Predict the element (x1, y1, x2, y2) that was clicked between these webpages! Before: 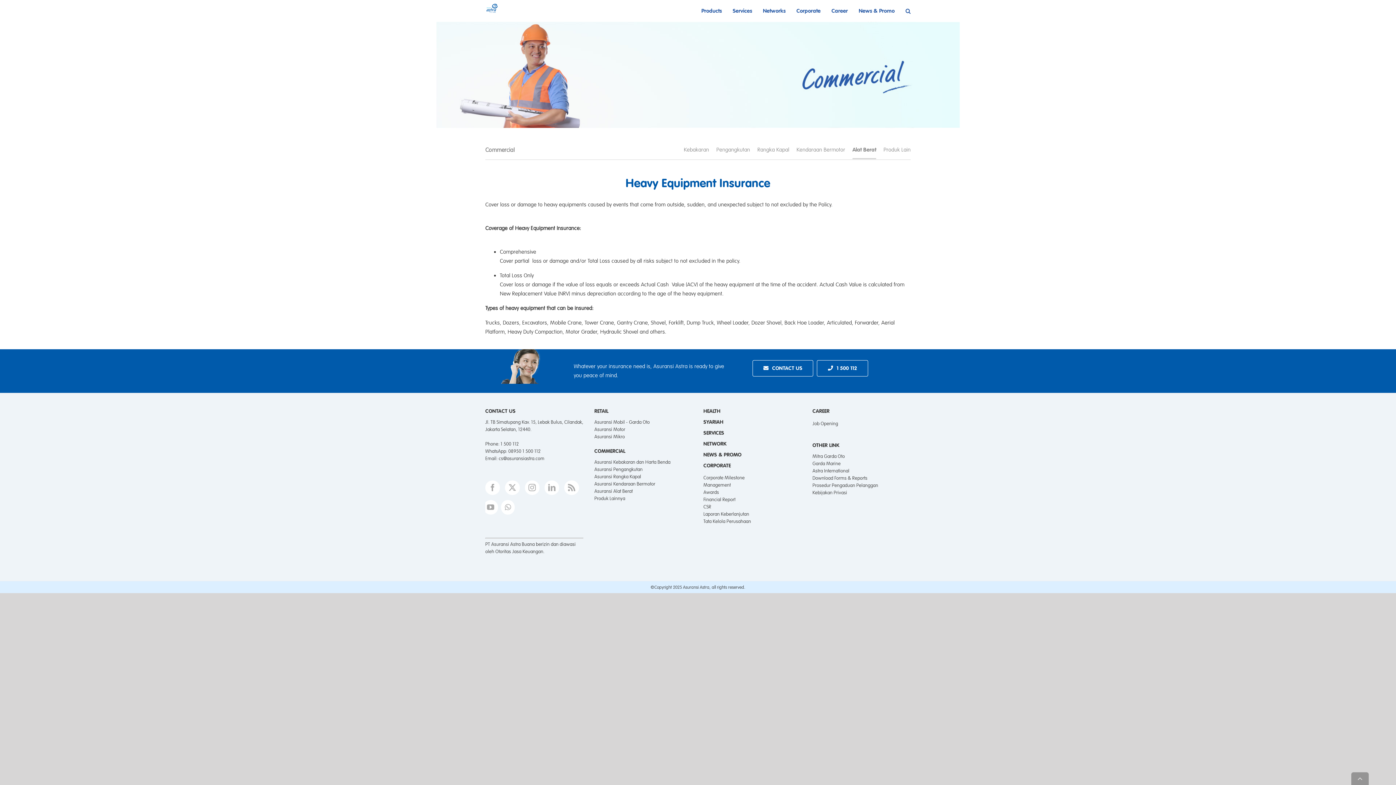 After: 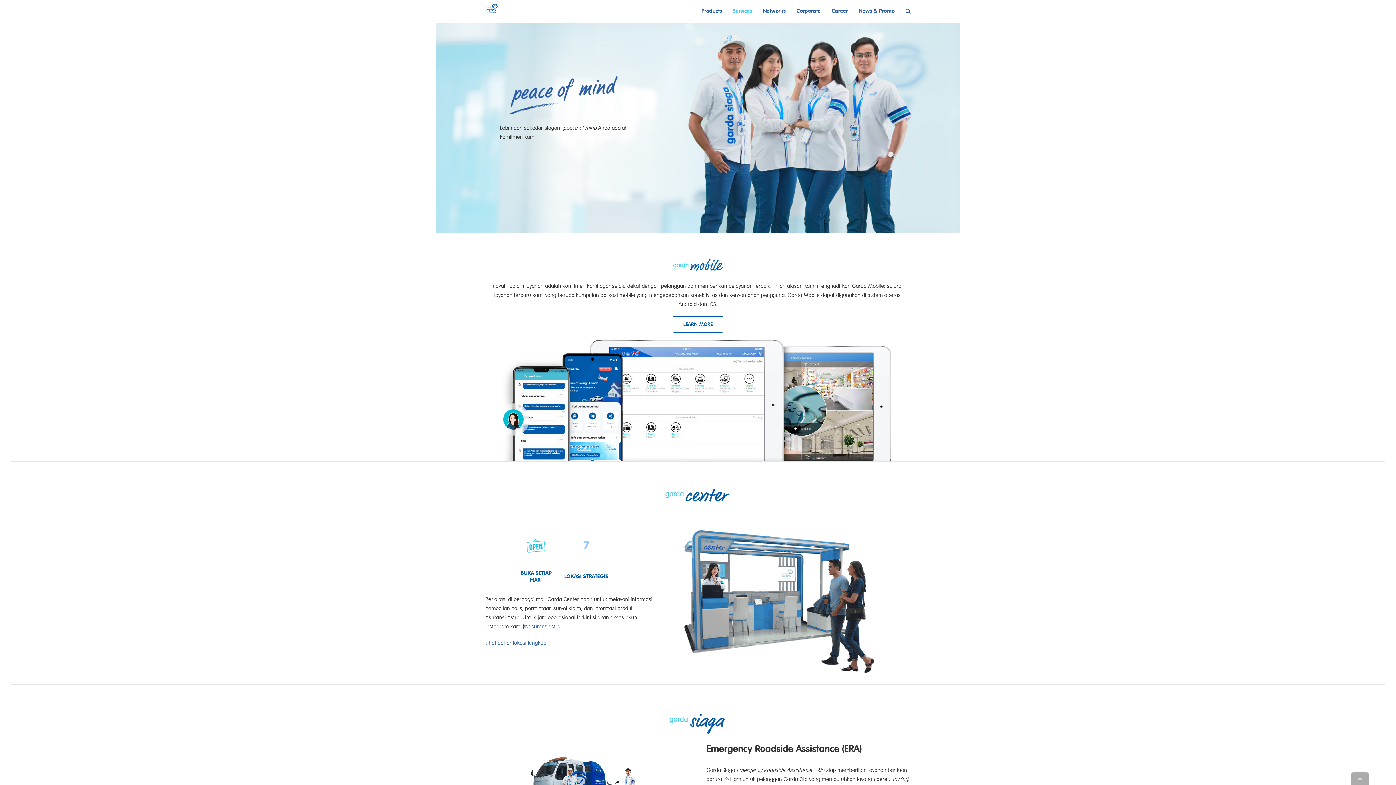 Action: label: Services bbox: (732, 0, 752, 21)